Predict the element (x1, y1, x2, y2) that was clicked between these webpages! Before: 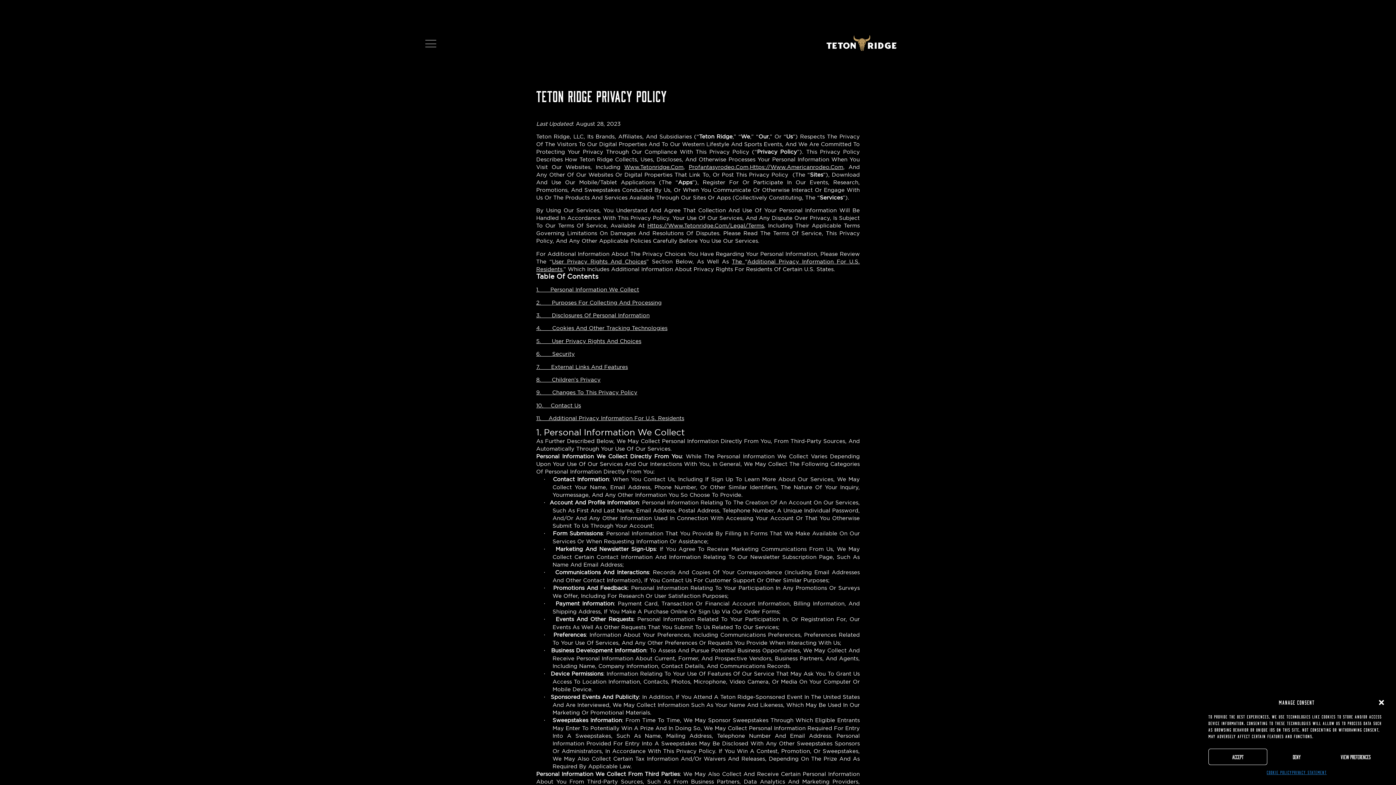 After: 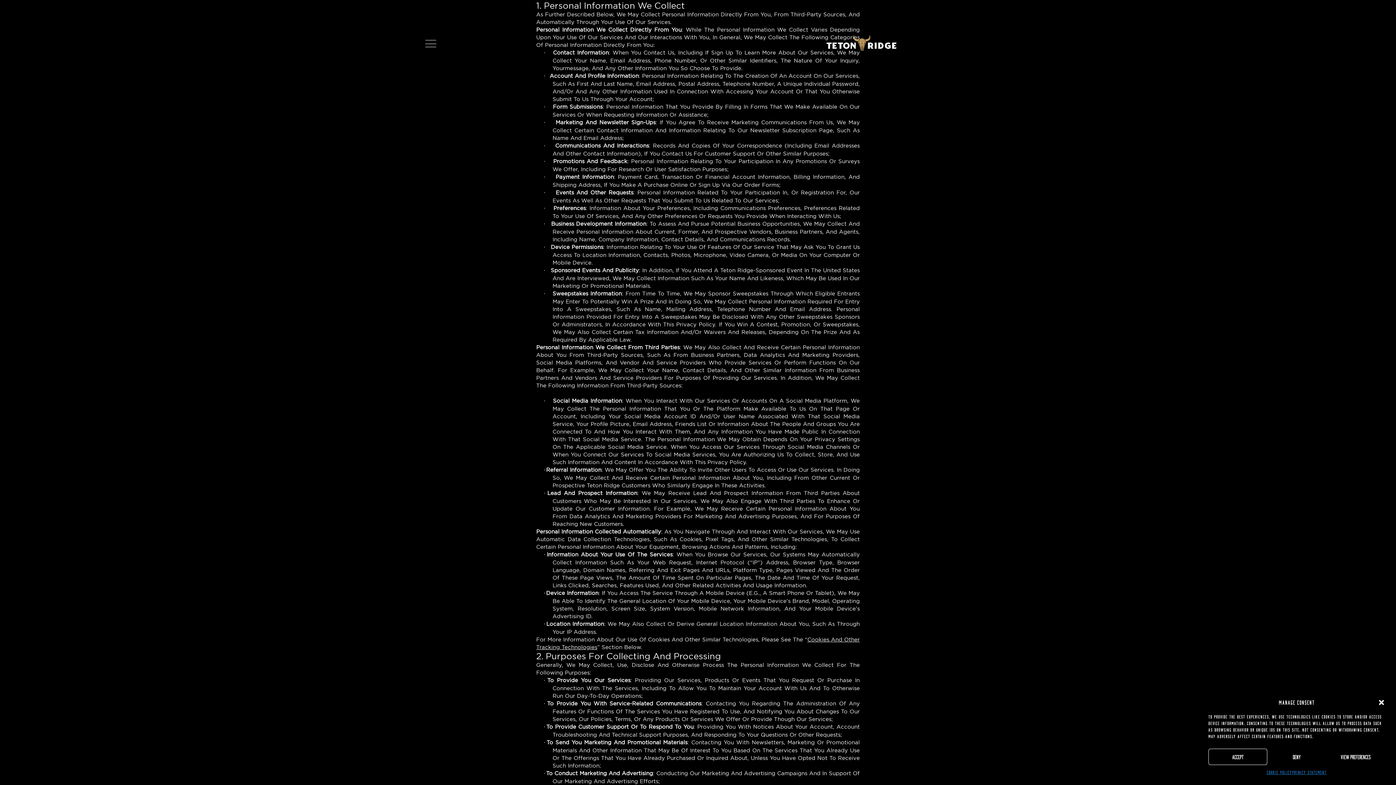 Action: bbox: (536, 286, 639, 293) label: 1.      Personal Information We Collect